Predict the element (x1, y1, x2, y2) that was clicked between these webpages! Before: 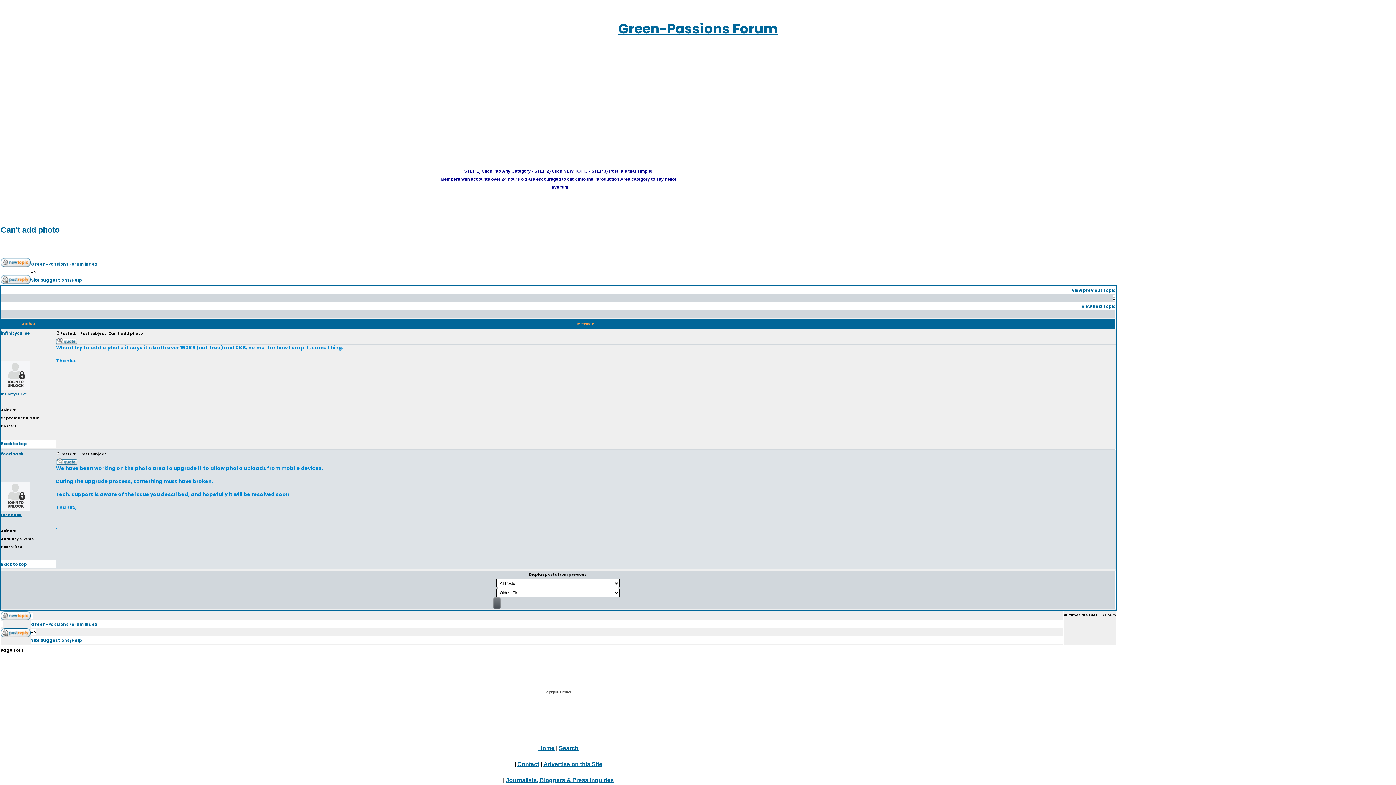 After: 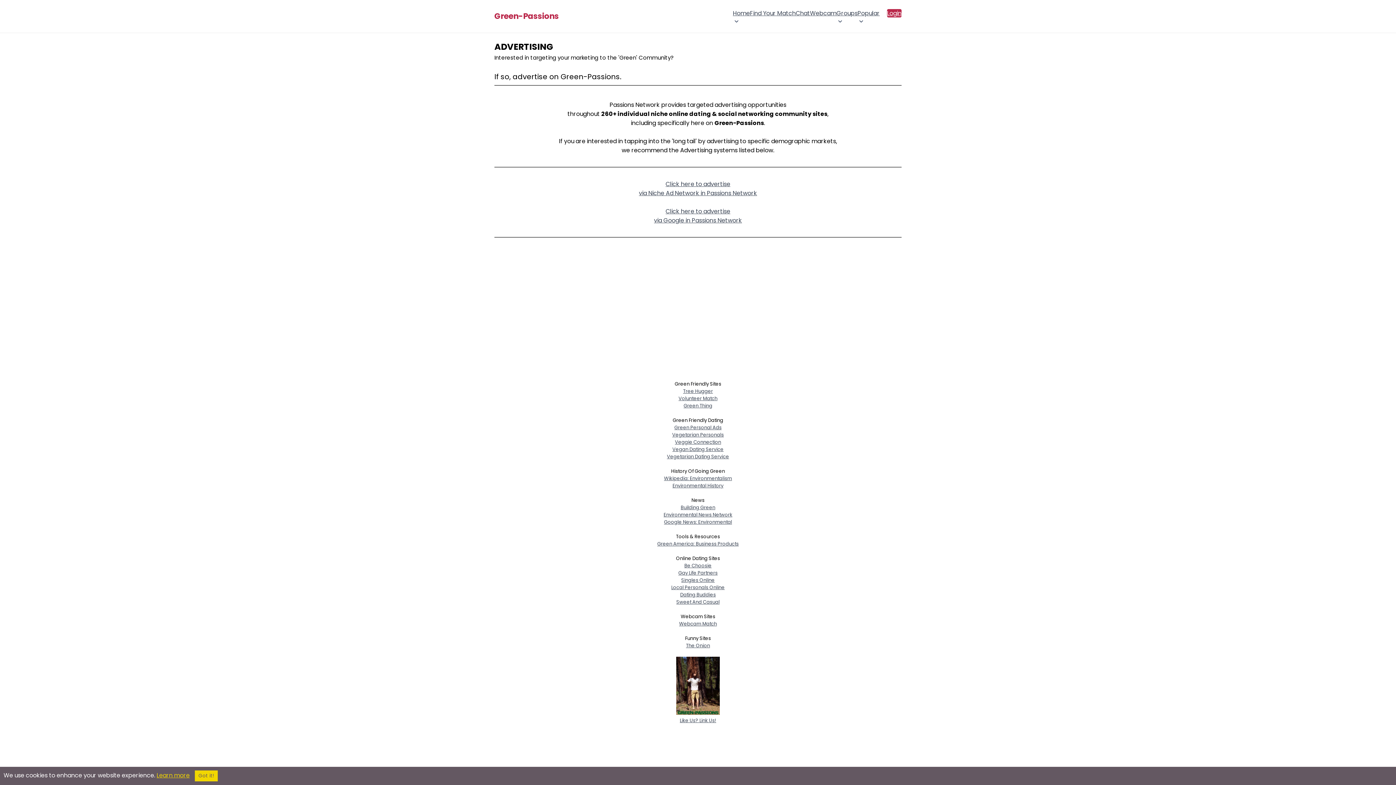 Action: bbox: (543, 761, 602, 767) label: Advertise on this Site